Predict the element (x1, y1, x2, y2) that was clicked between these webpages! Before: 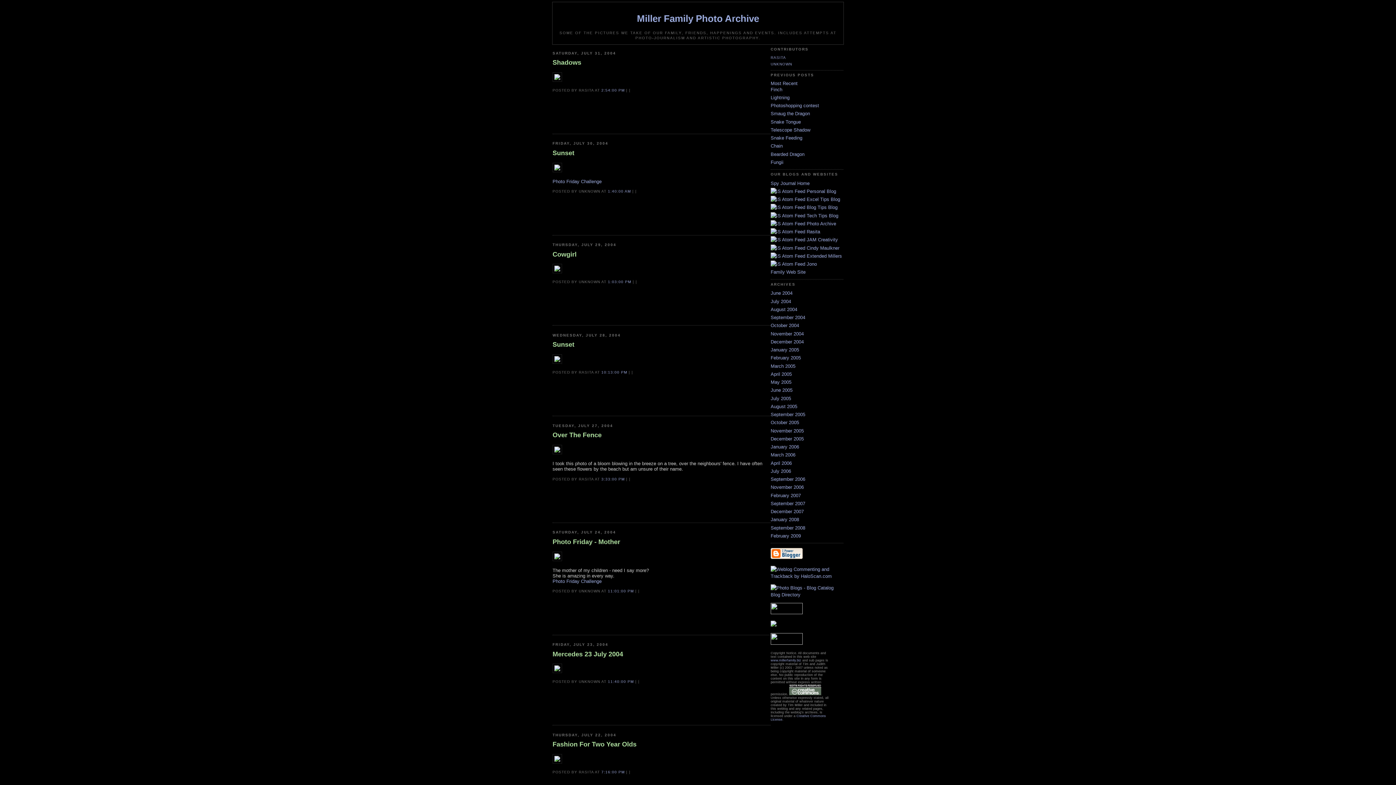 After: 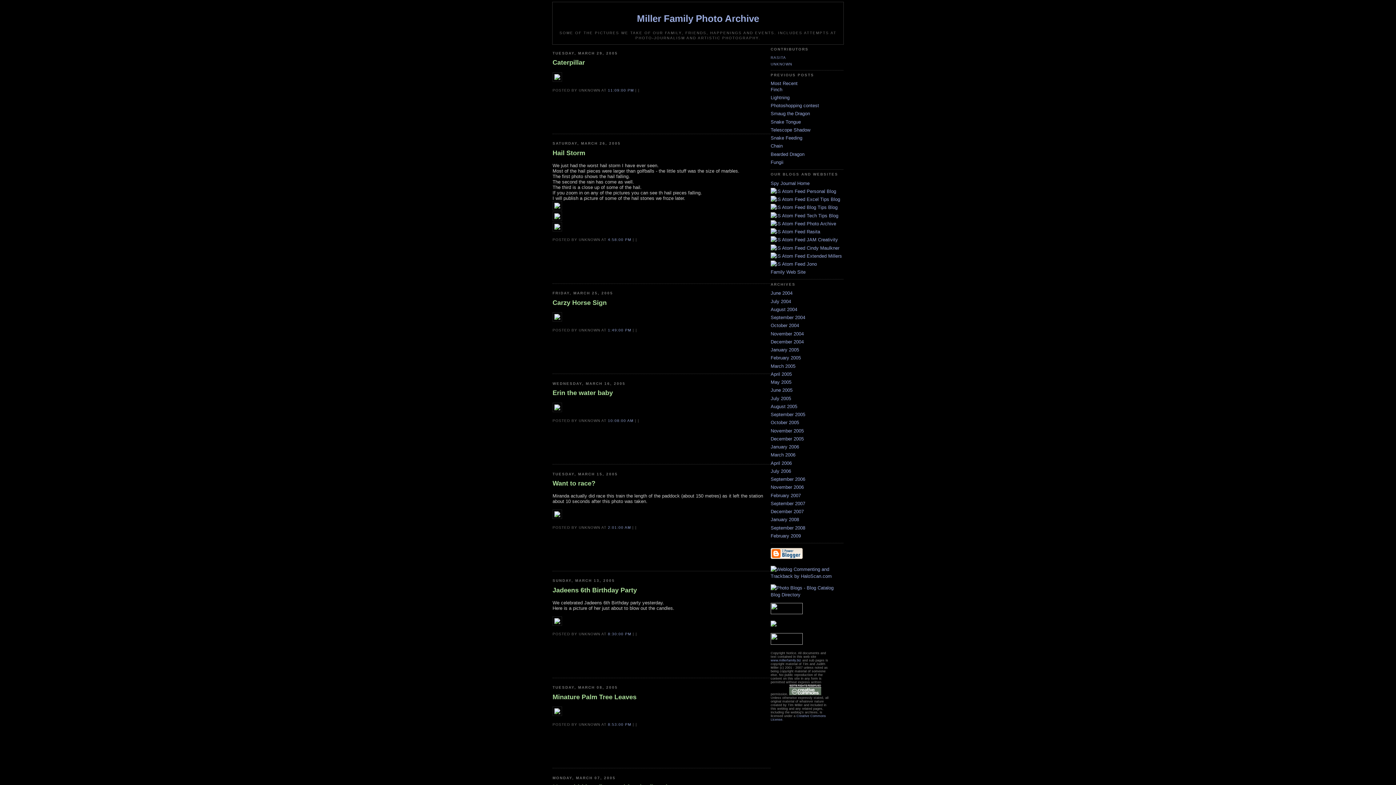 Action: label: March 2005 bbox: (770, 363, 795, 368)